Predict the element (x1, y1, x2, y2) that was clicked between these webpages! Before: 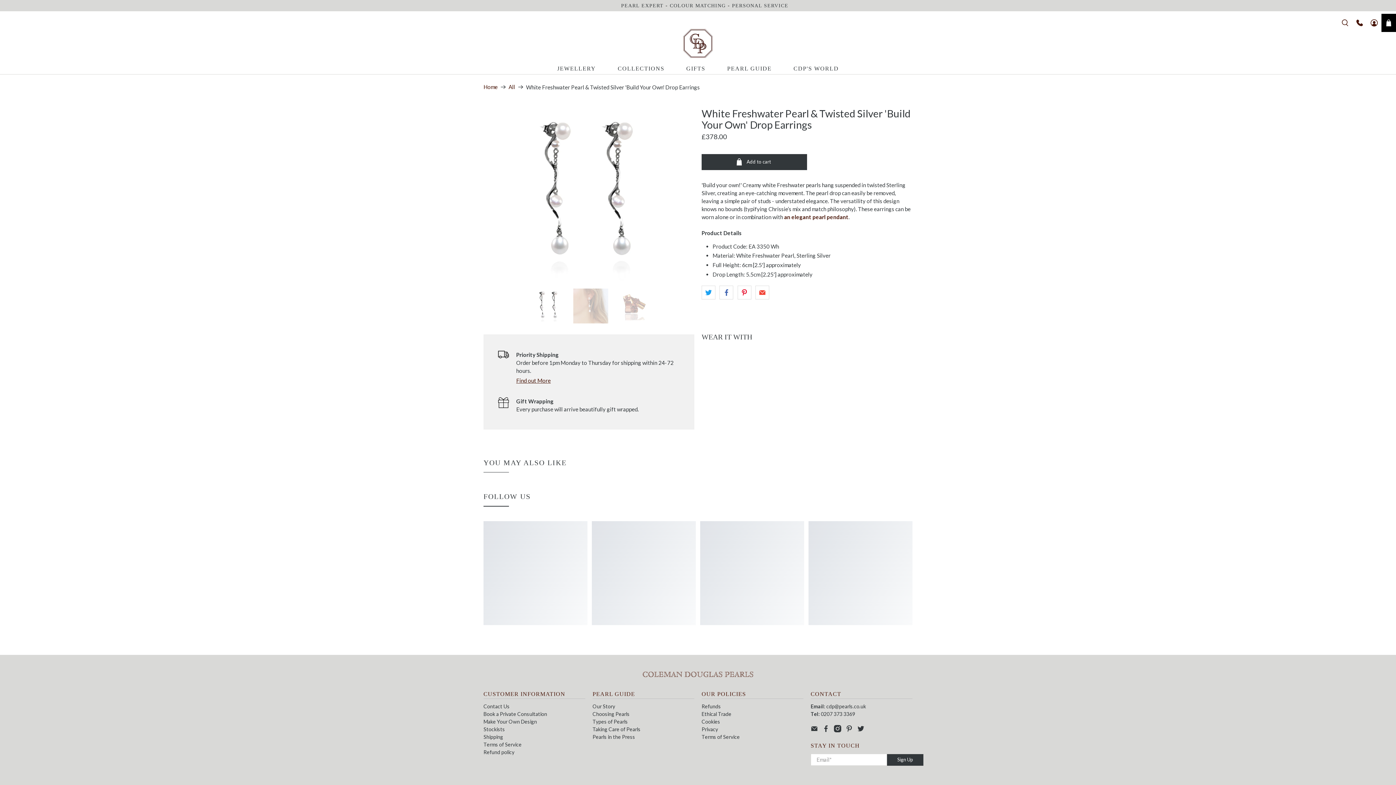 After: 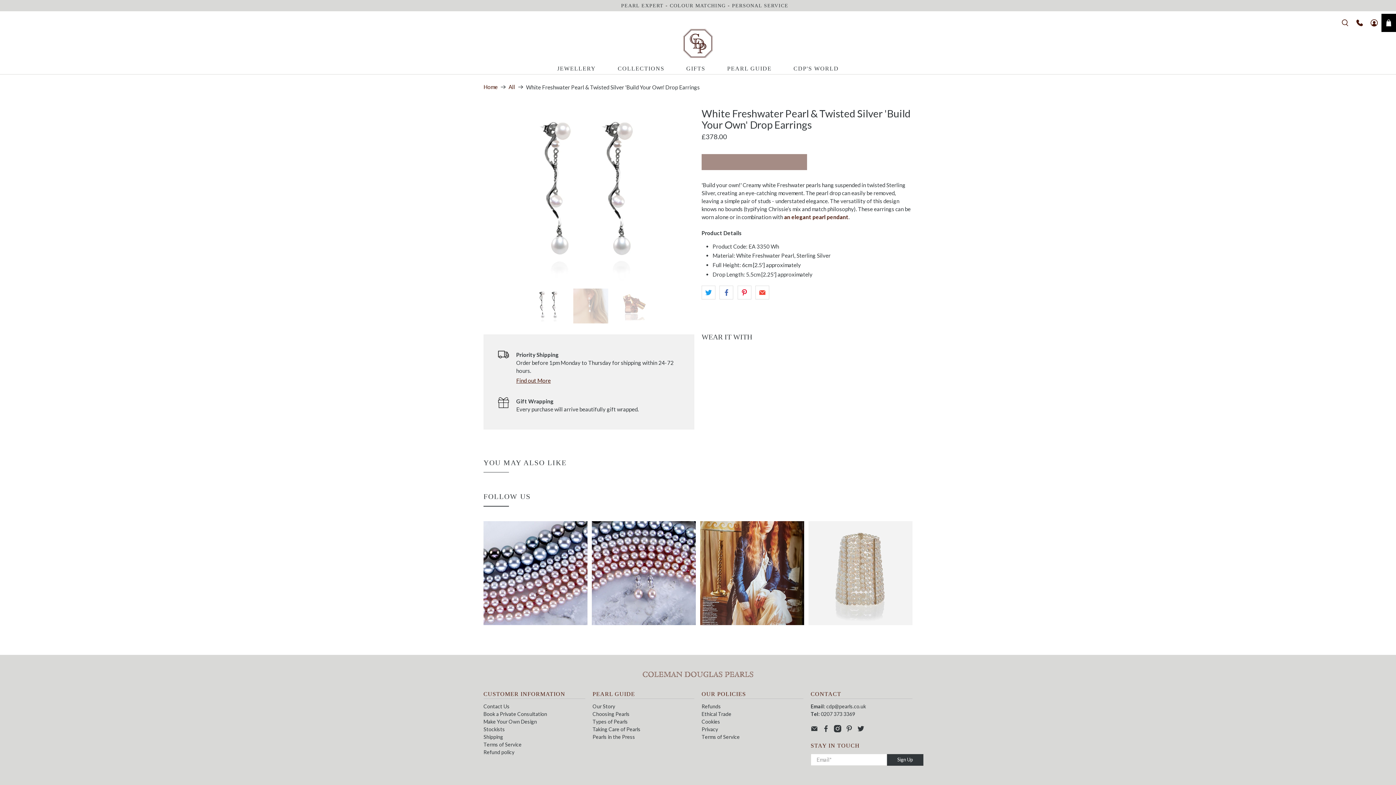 Action: label: Add to cart bbox: (701, 154, 807, 170)